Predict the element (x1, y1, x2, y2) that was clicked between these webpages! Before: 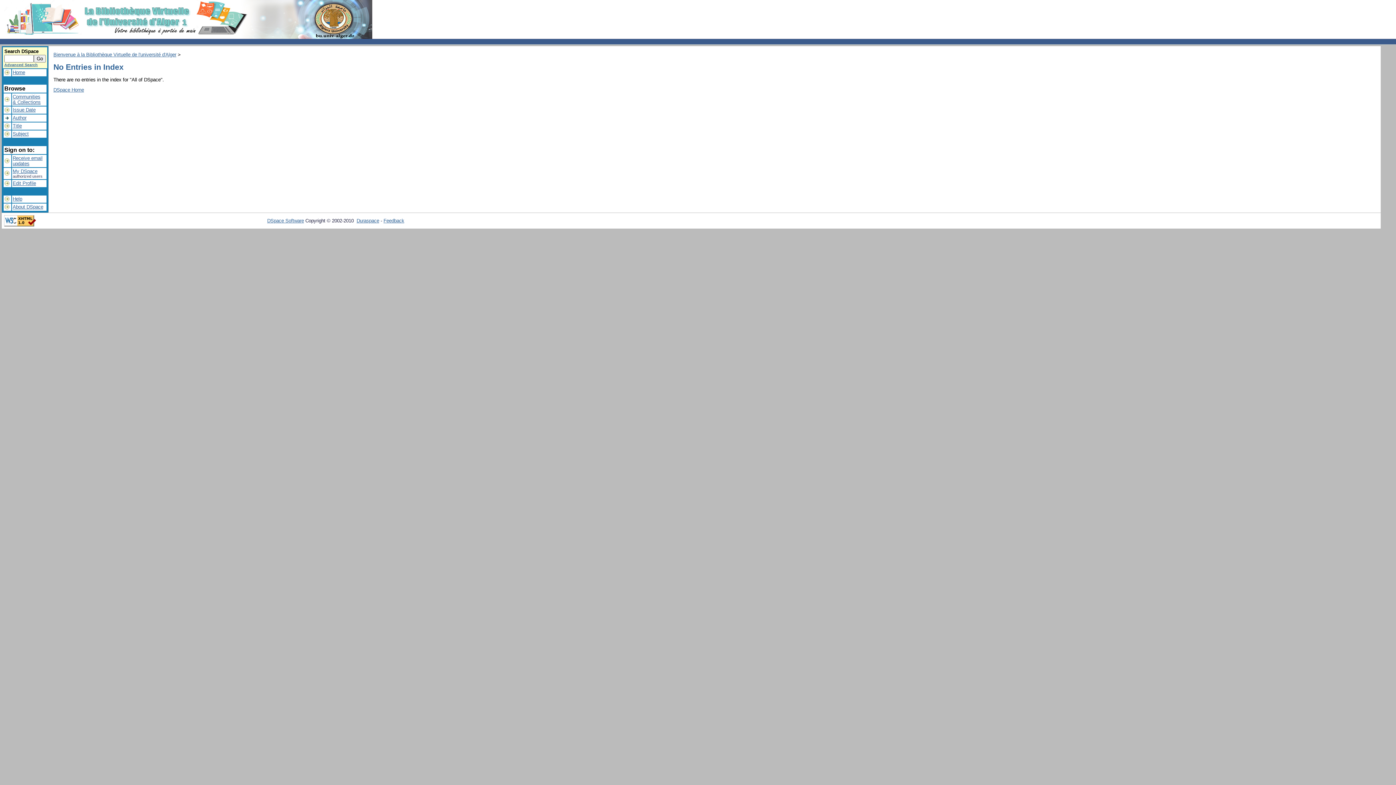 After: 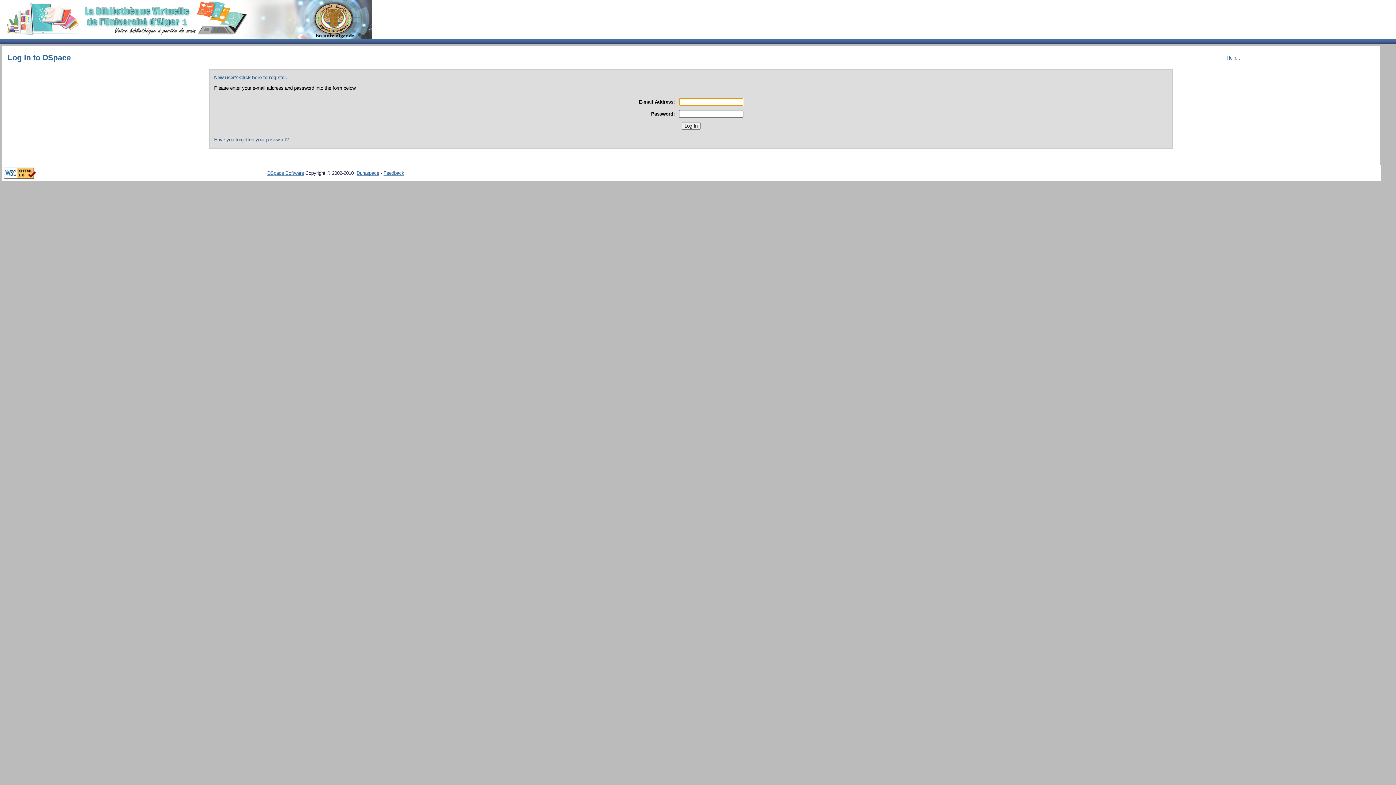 Action: bbox: (12, 168, 37, 174) label: My DSpace